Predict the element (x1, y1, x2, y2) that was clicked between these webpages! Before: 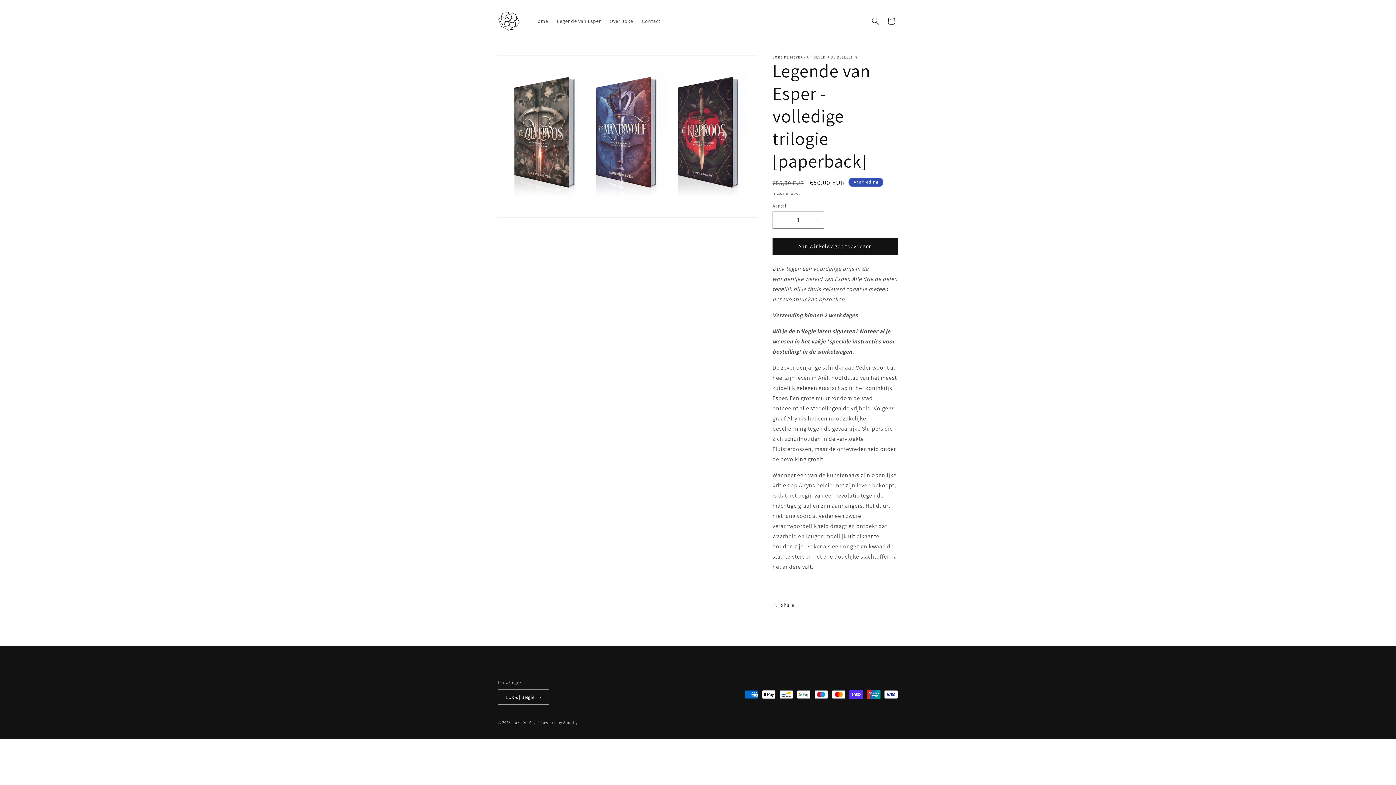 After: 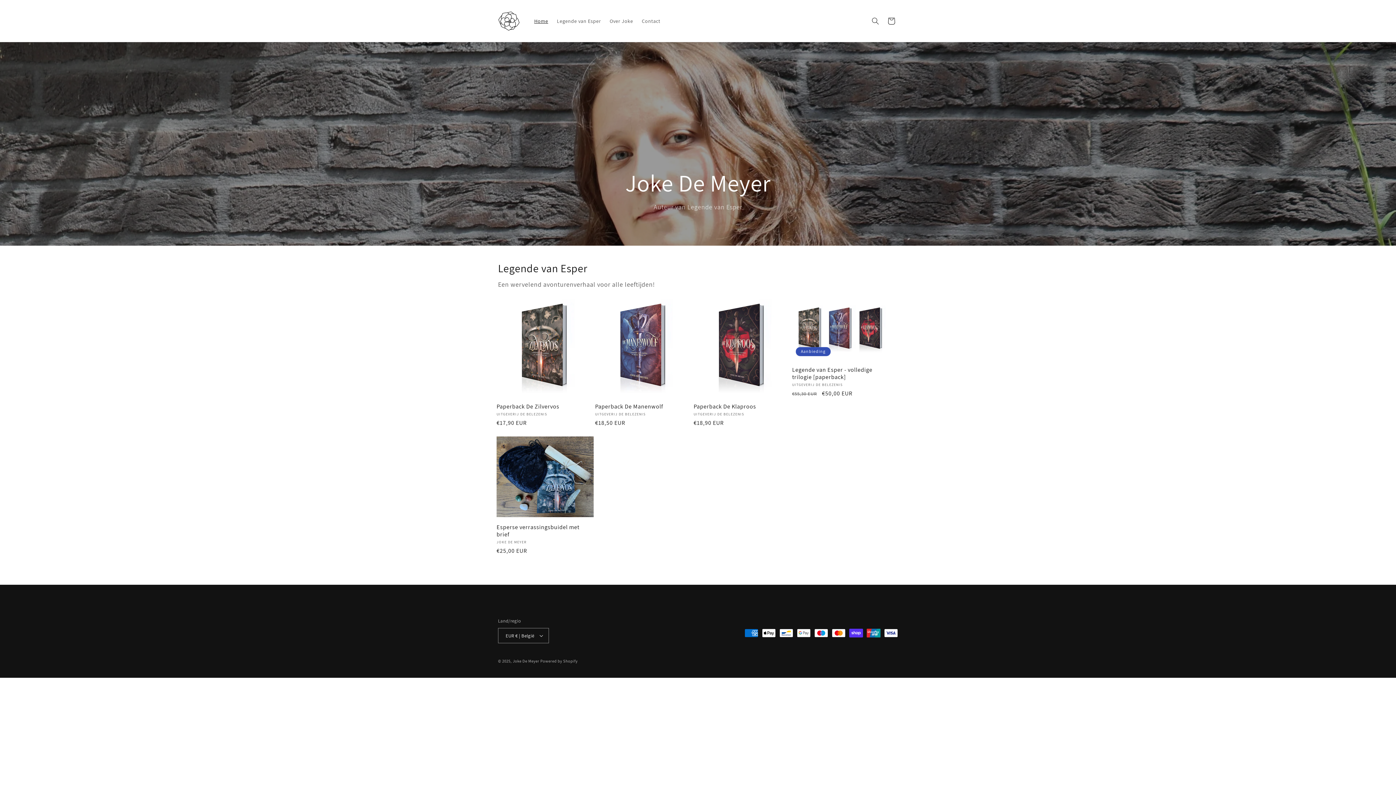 Action: bbox: (495, 7, 522, 34)